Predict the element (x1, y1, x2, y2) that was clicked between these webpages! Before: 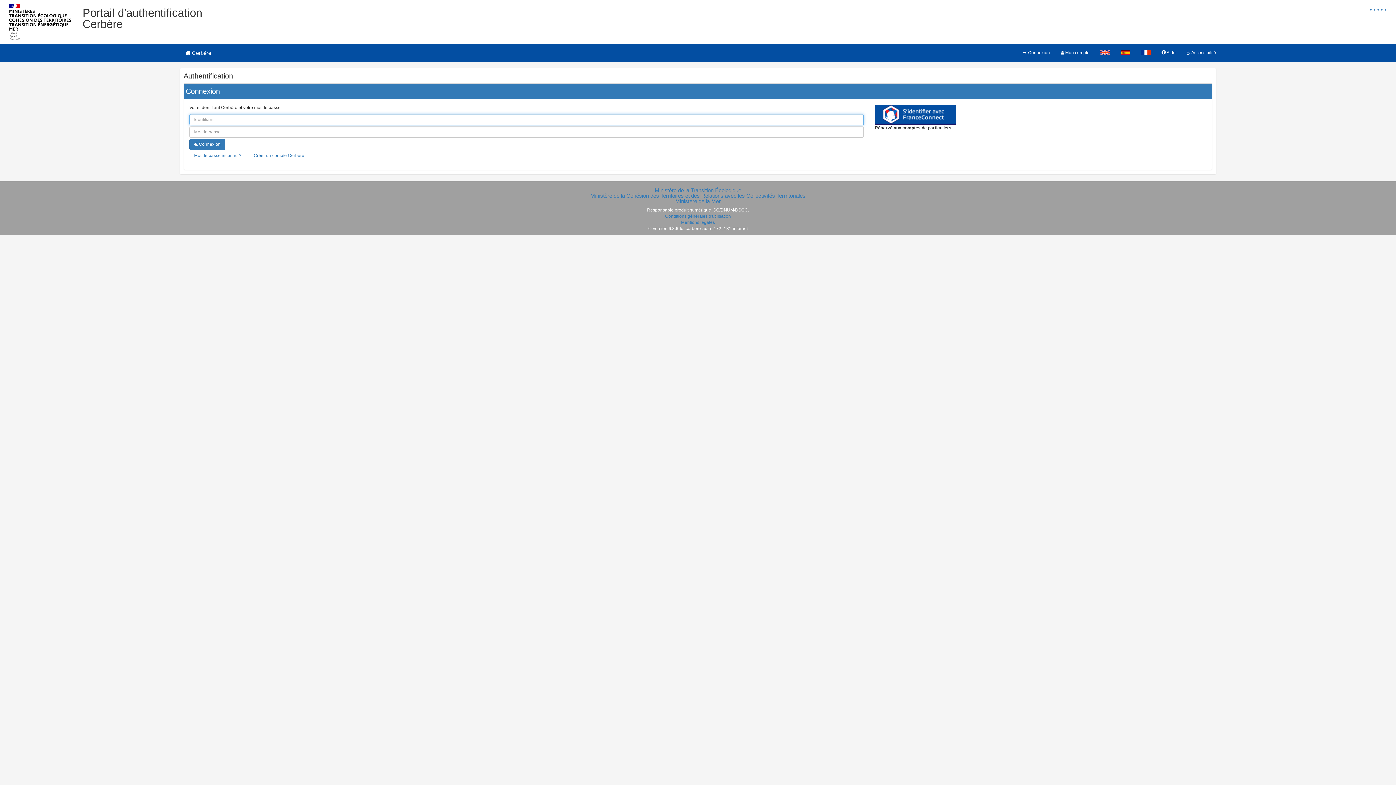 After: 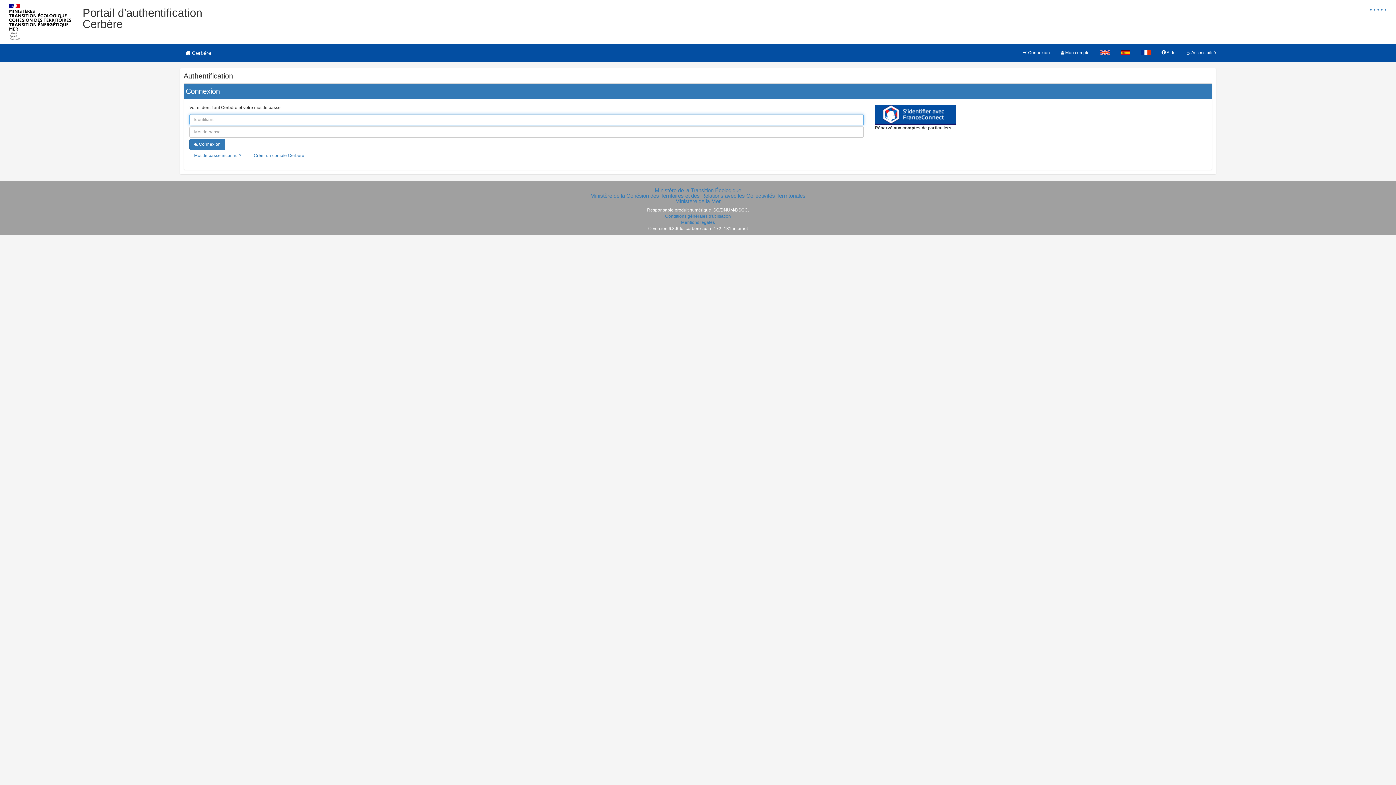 Action: bbox: (1055, 43, 1095, 61) label:  Mon compte